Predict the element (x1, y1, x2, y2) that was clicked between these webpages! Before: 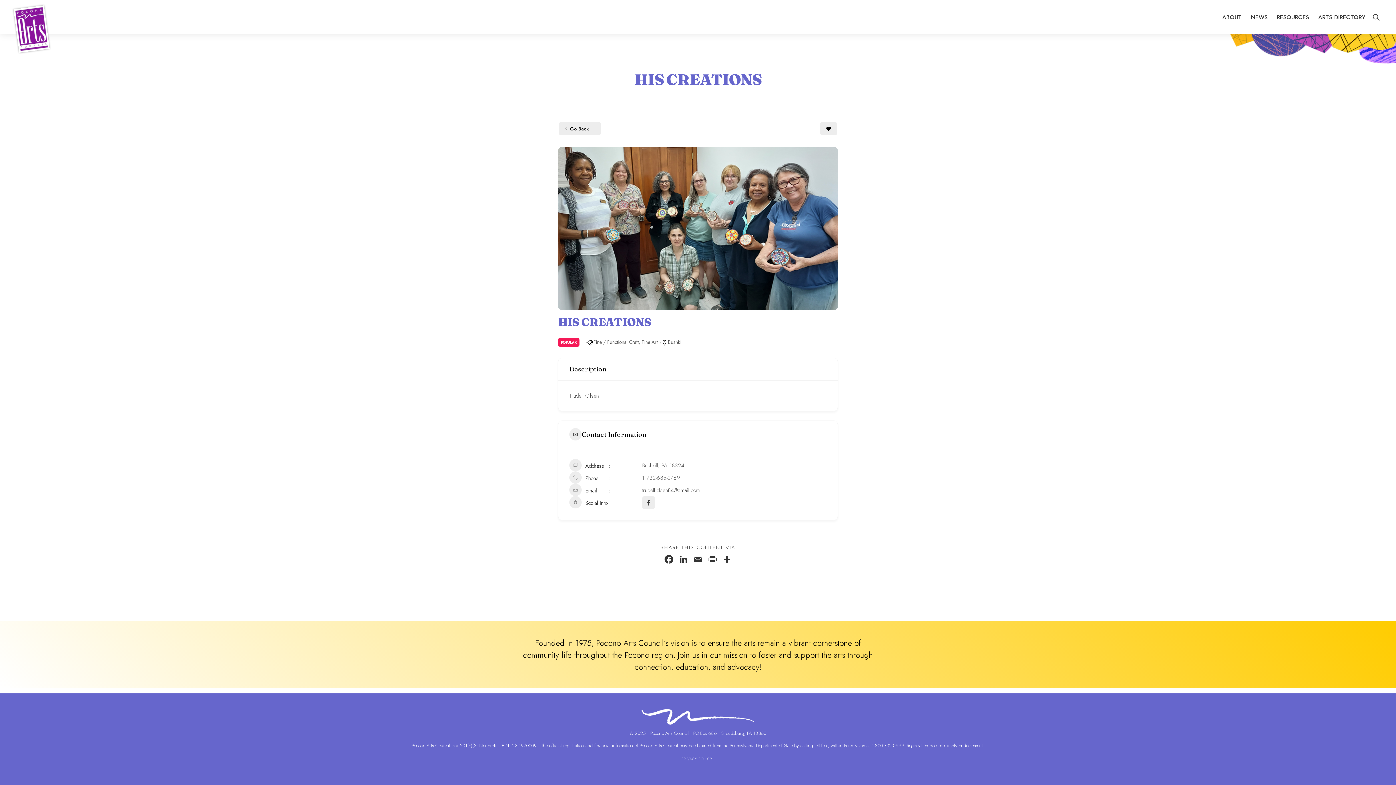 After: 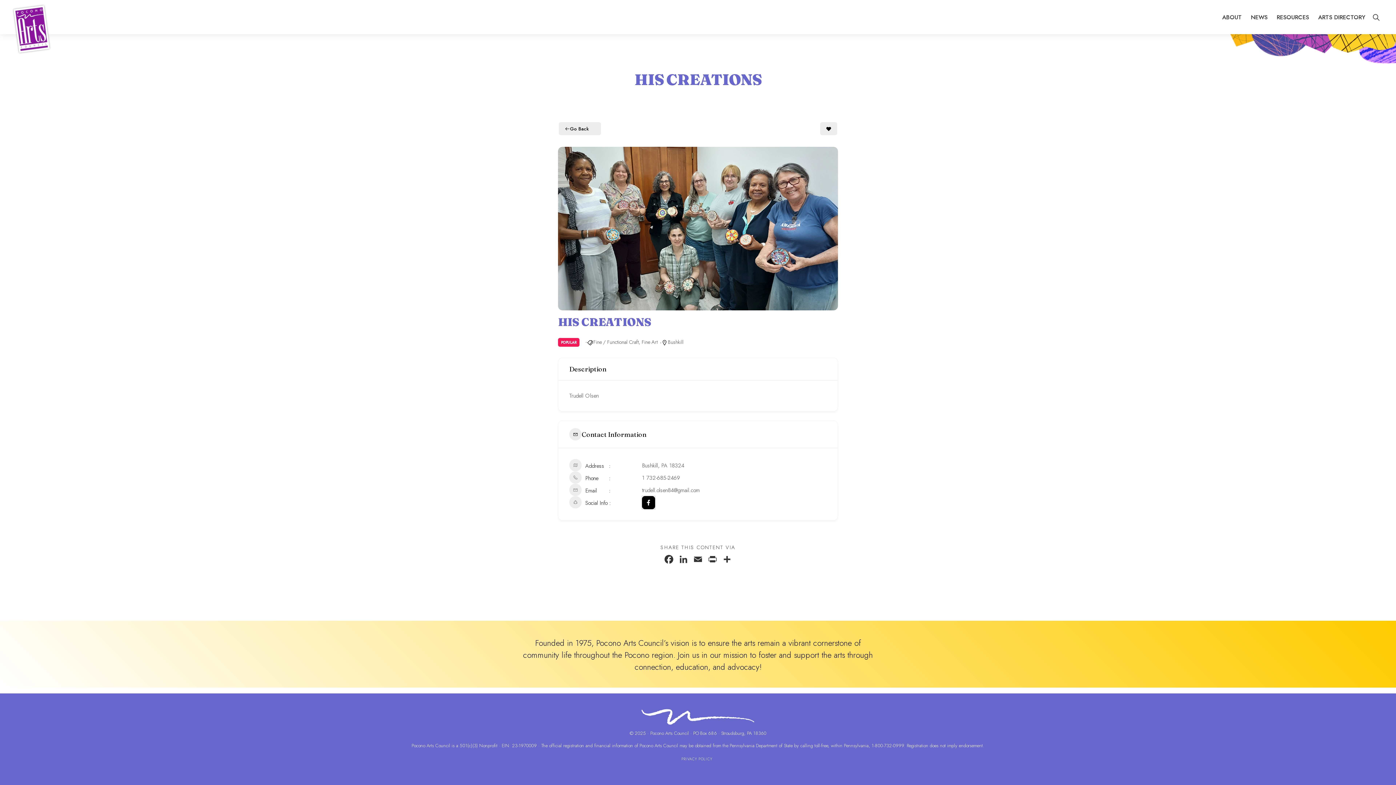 Action: bbox: (642, 496, 655, 509)